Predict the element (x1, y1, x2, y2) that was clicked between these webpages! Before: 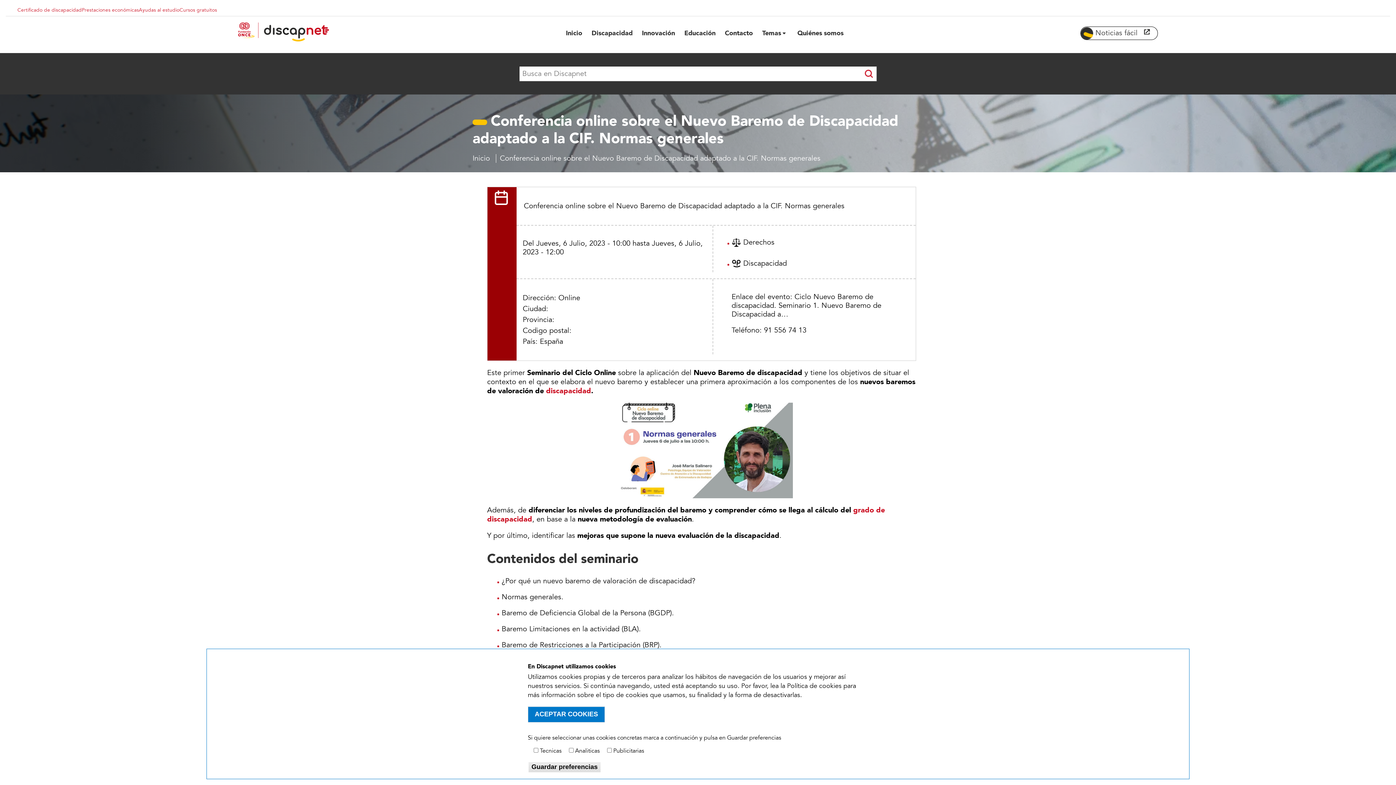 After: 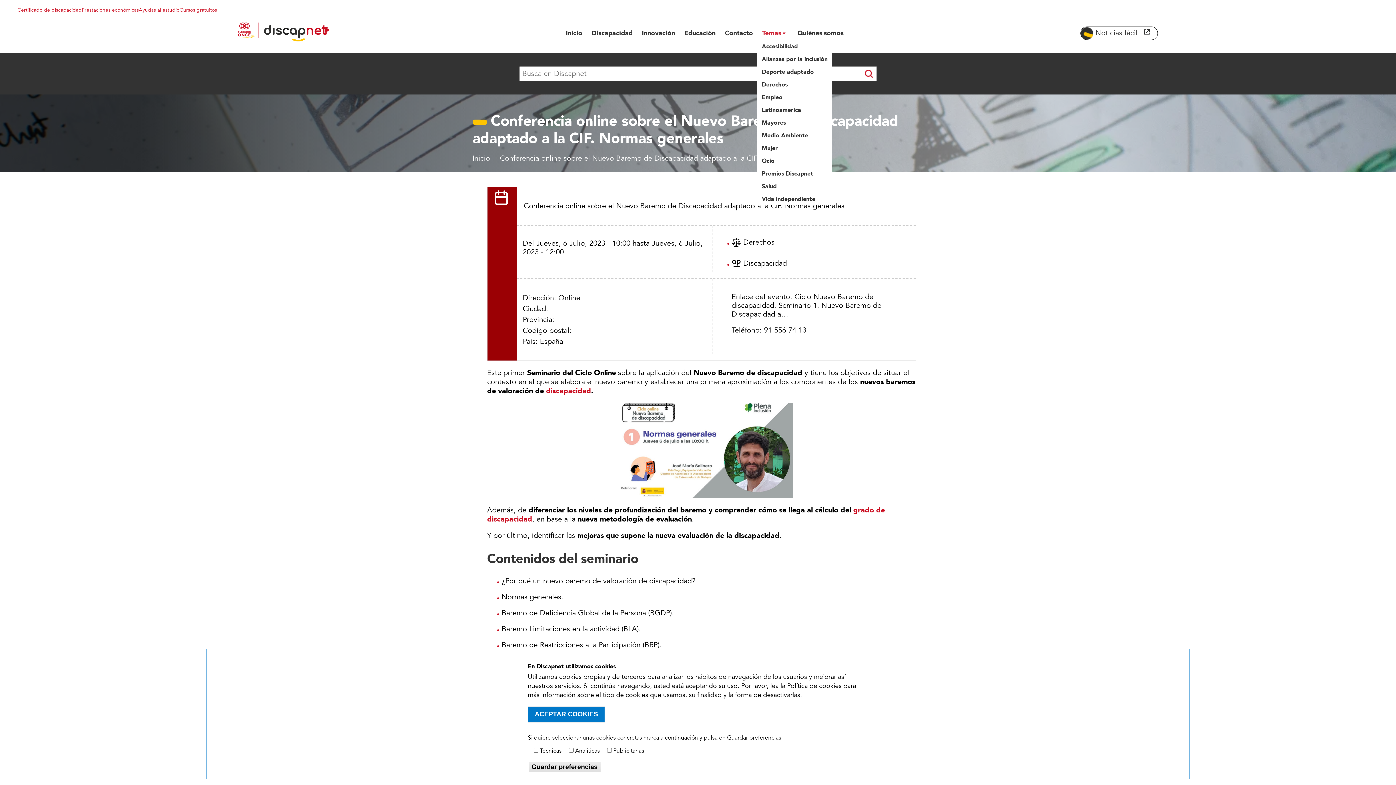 Action: bbox: (757, 26, 792, 40) label: Temas